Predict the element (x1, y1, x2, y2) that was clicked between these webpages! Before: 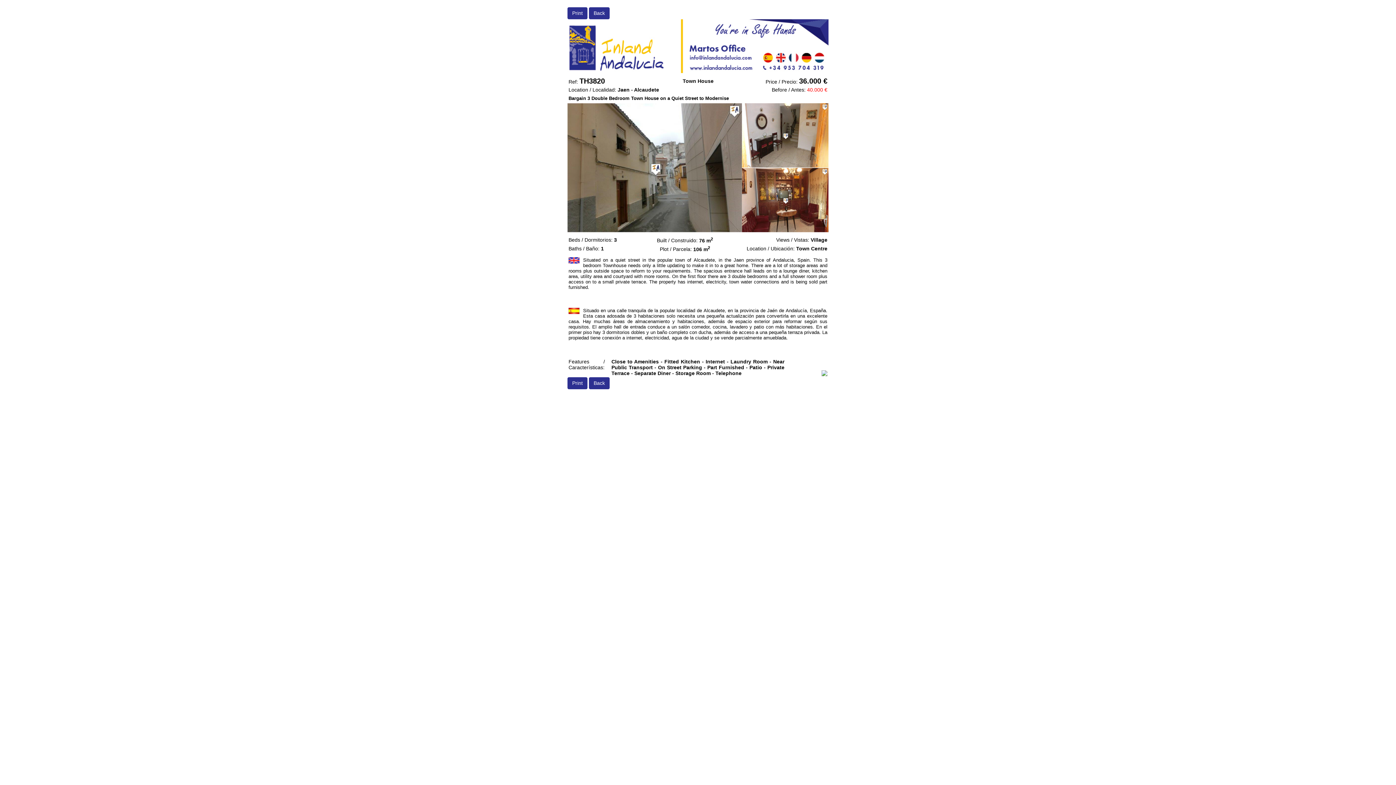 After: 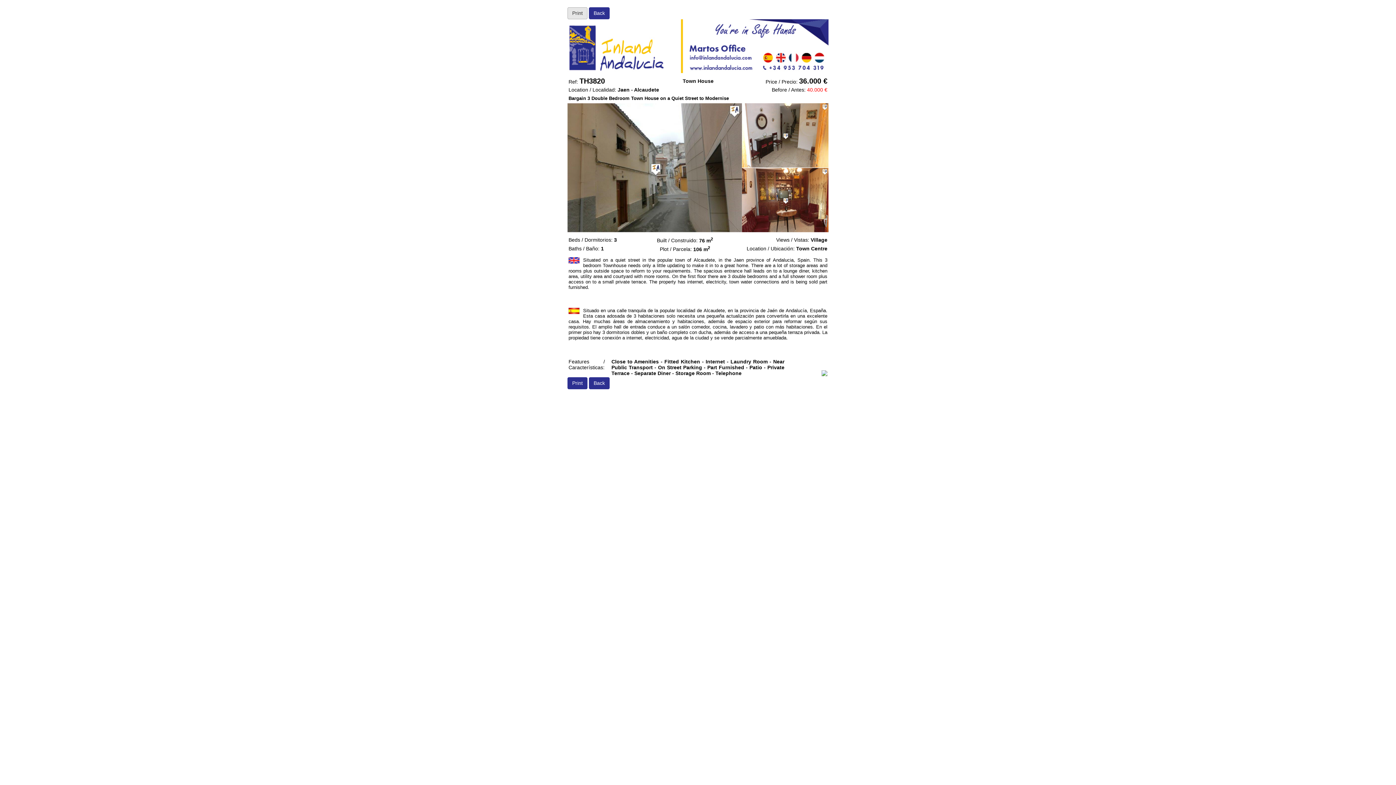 Action: bbox: (567, 7, 587, 19) label: Print